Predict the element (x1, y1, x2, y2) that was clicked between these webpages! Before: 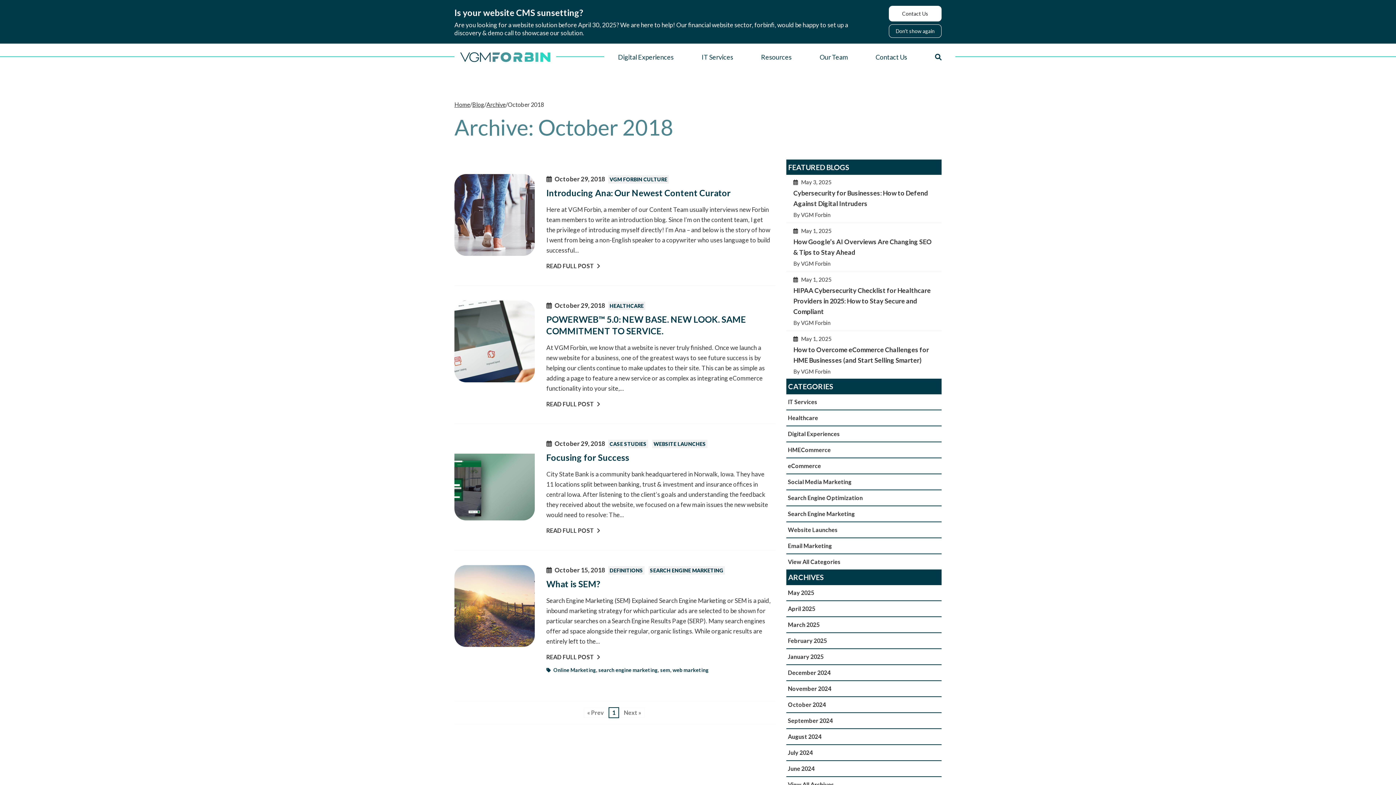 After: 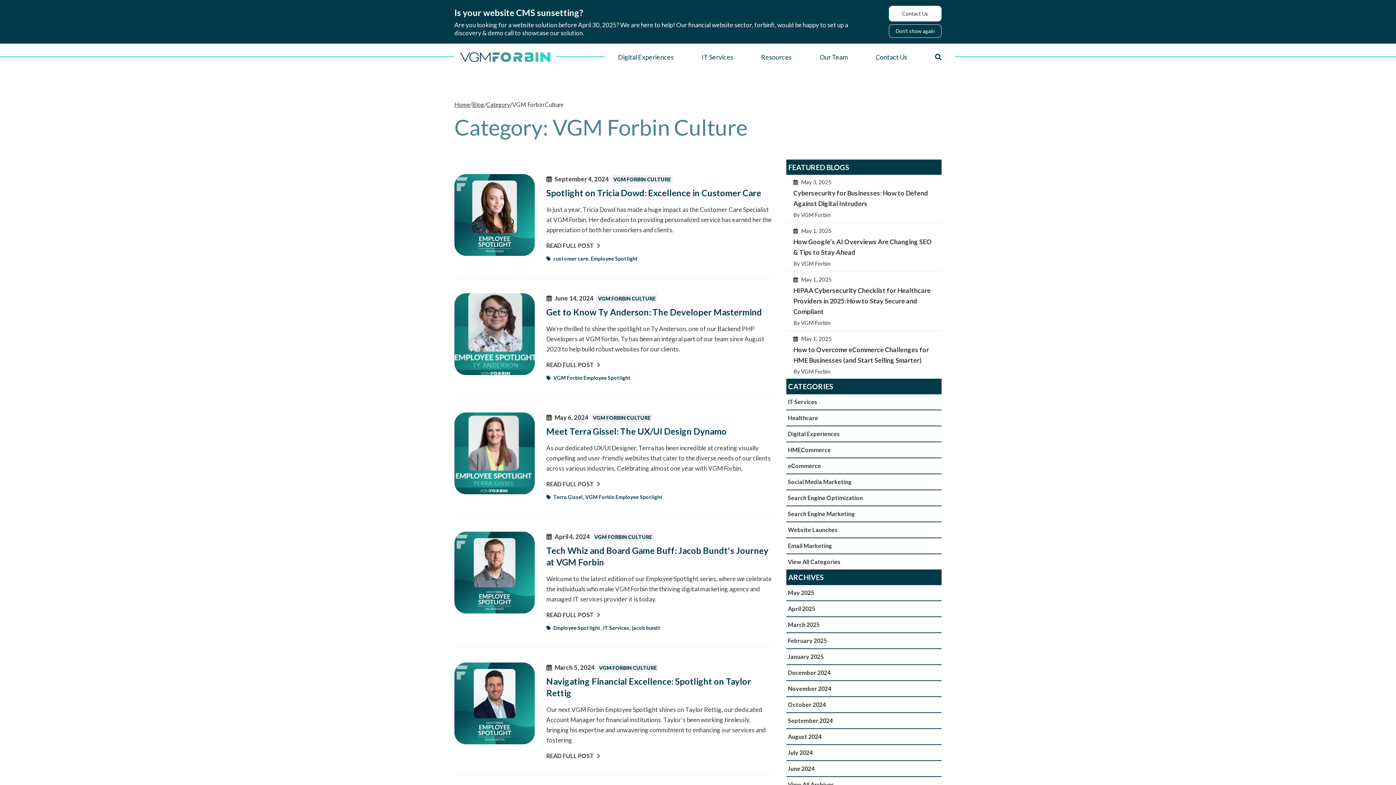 Action: label: VGM FORBIN CULTURE bbox: (608, 175, 668, 183)